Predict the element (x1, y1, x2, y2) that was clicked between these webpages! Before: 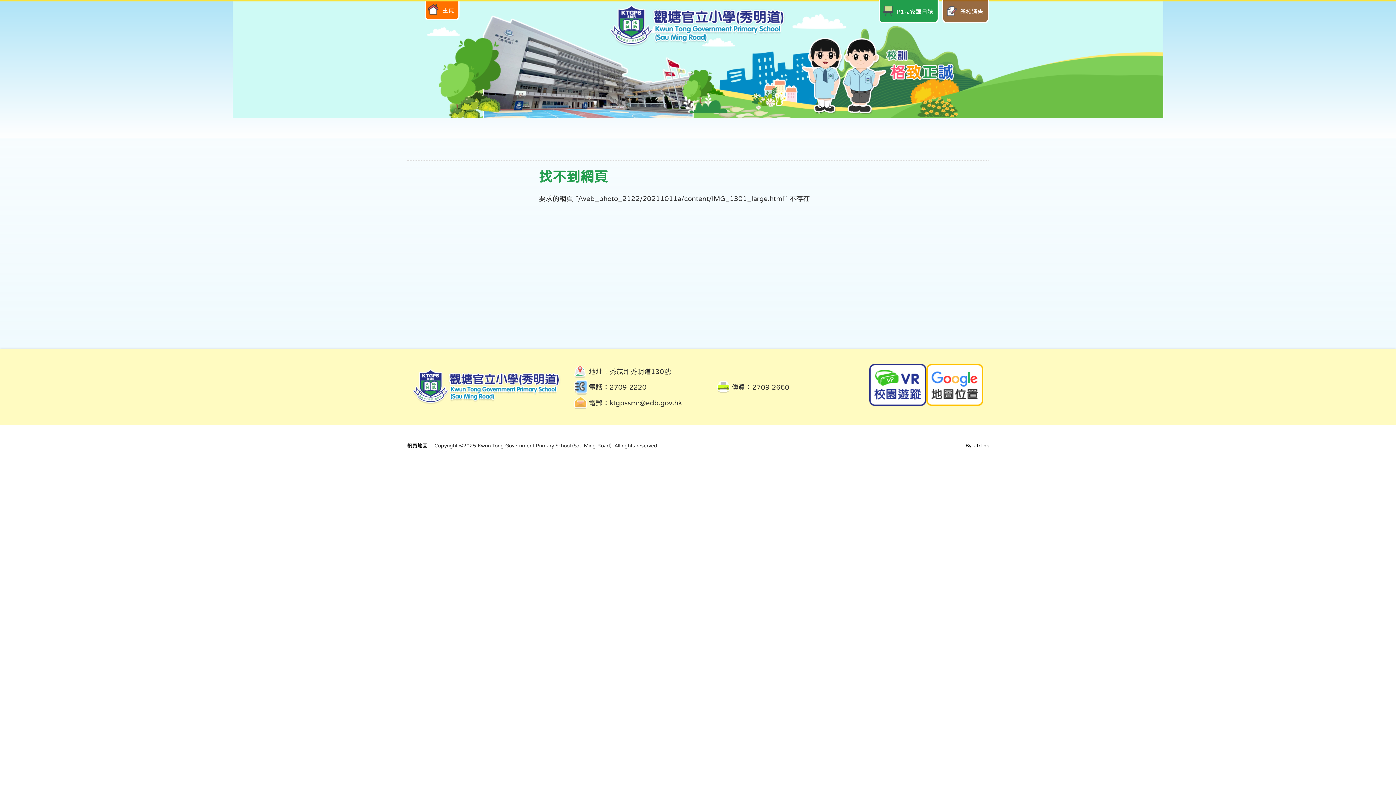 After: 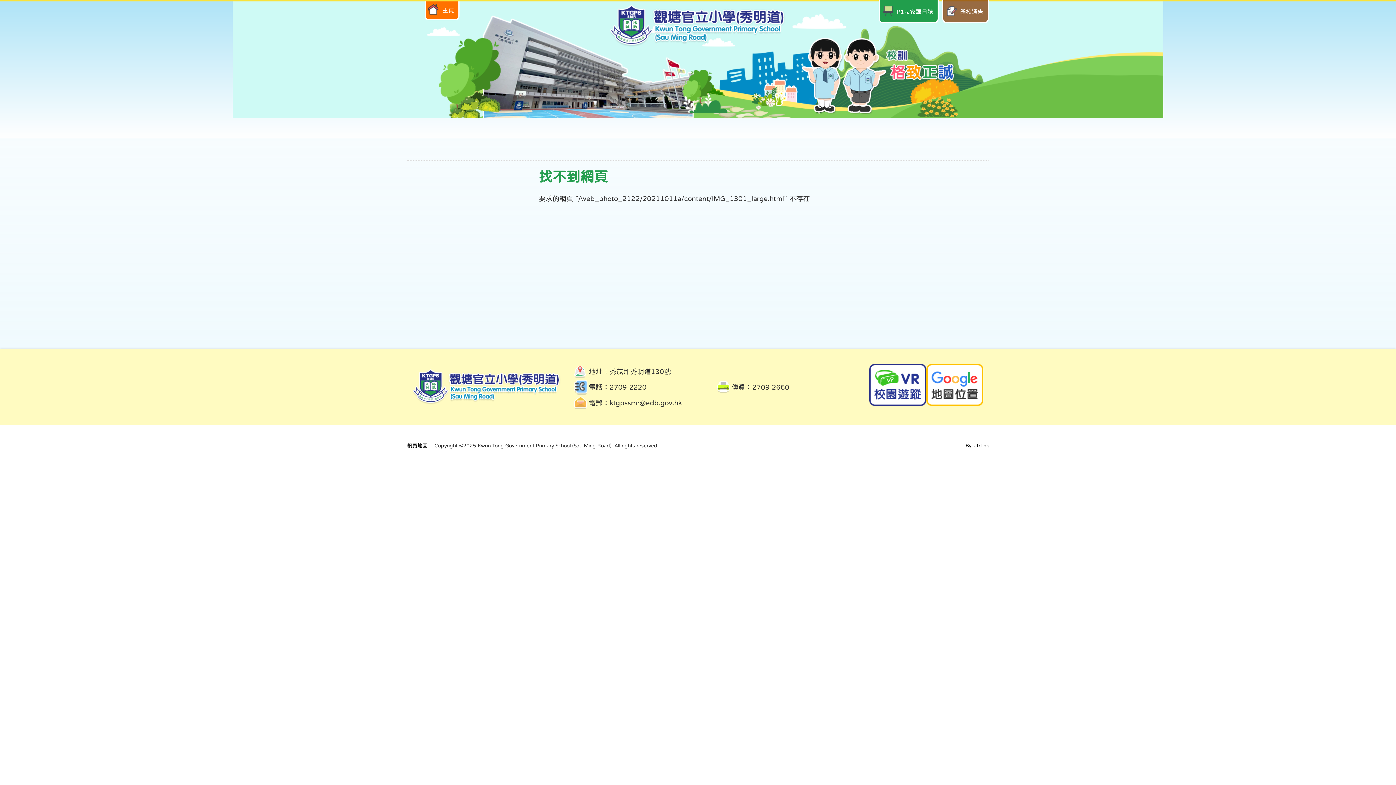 Action: bbox: (926, 364, 983, 406)